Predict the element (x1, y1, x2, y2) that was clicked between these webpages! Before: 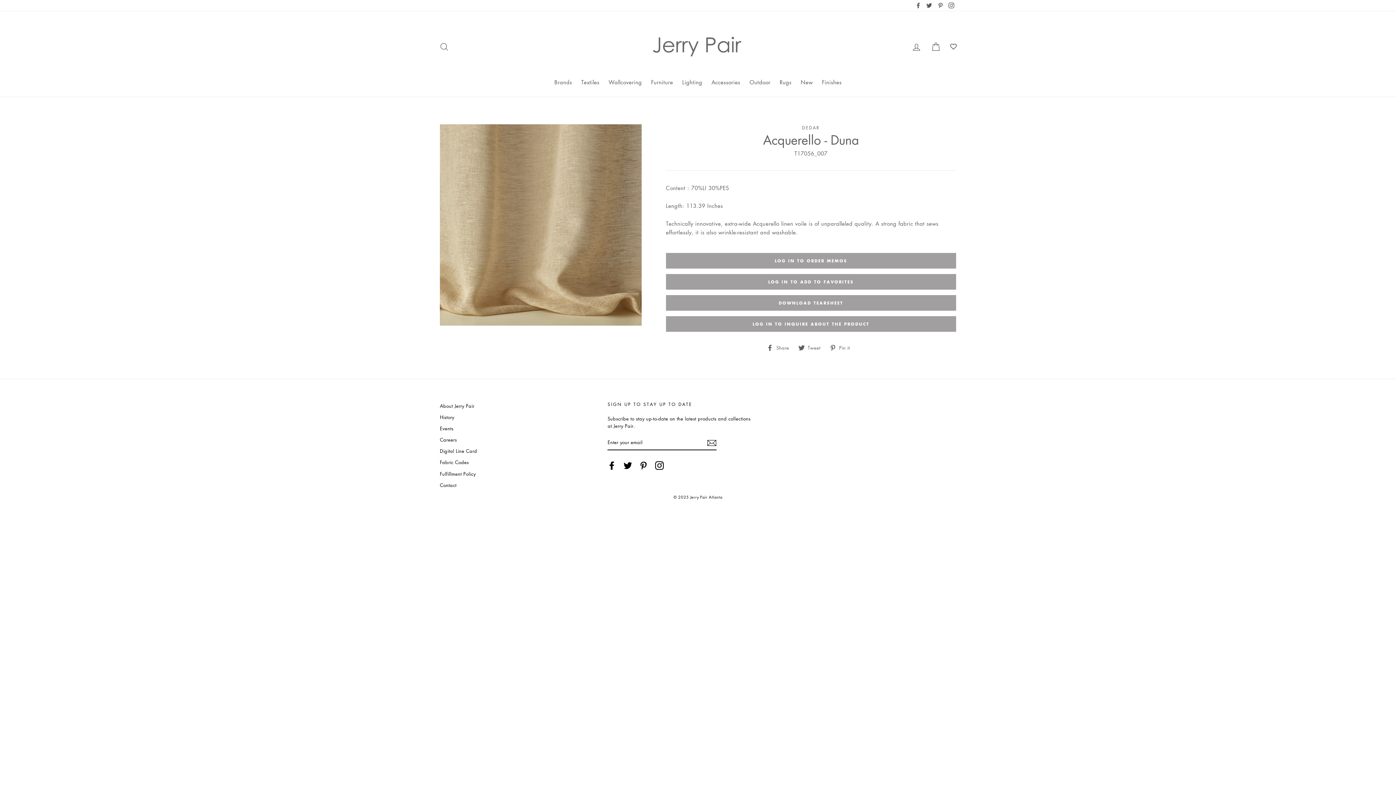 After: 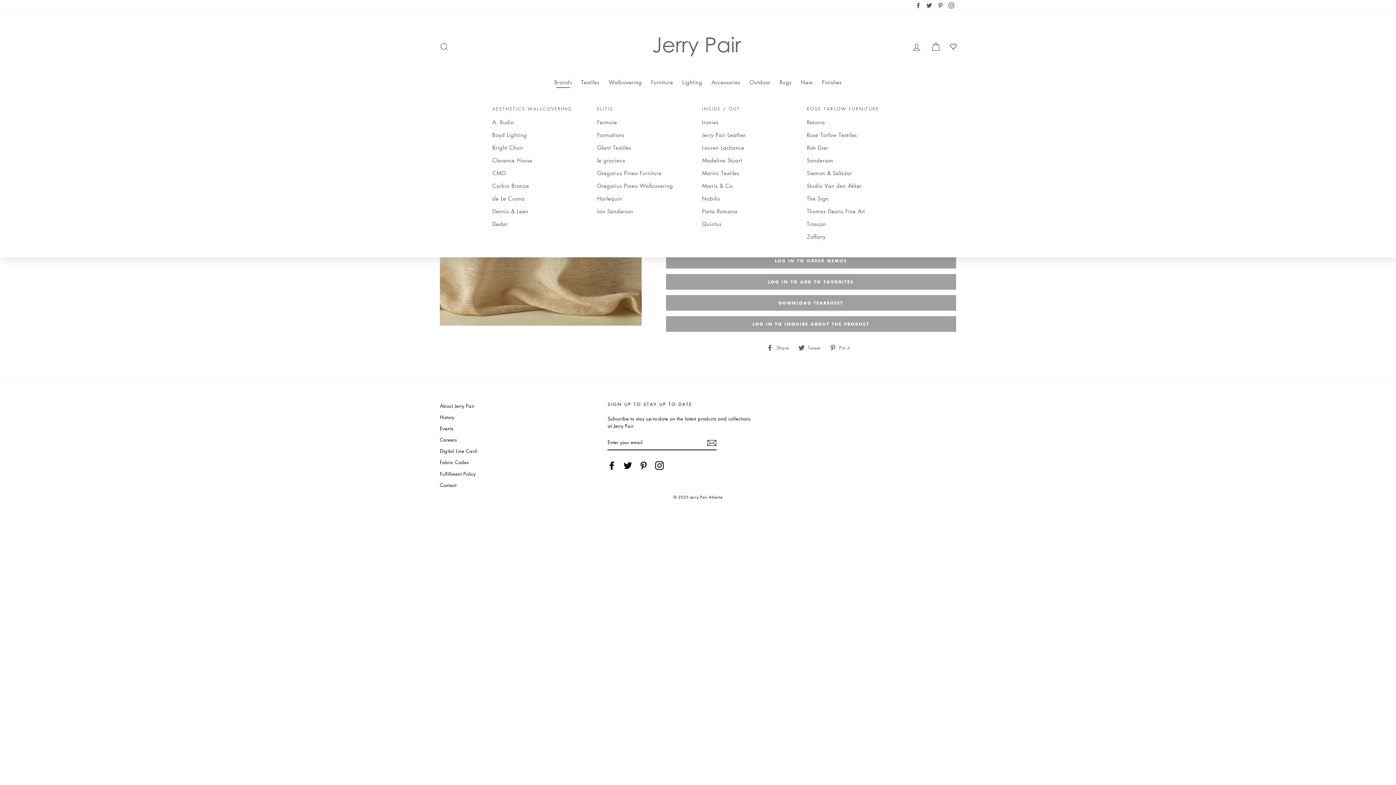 Action: bbox: (550, 75, 575, 89) label: Brands